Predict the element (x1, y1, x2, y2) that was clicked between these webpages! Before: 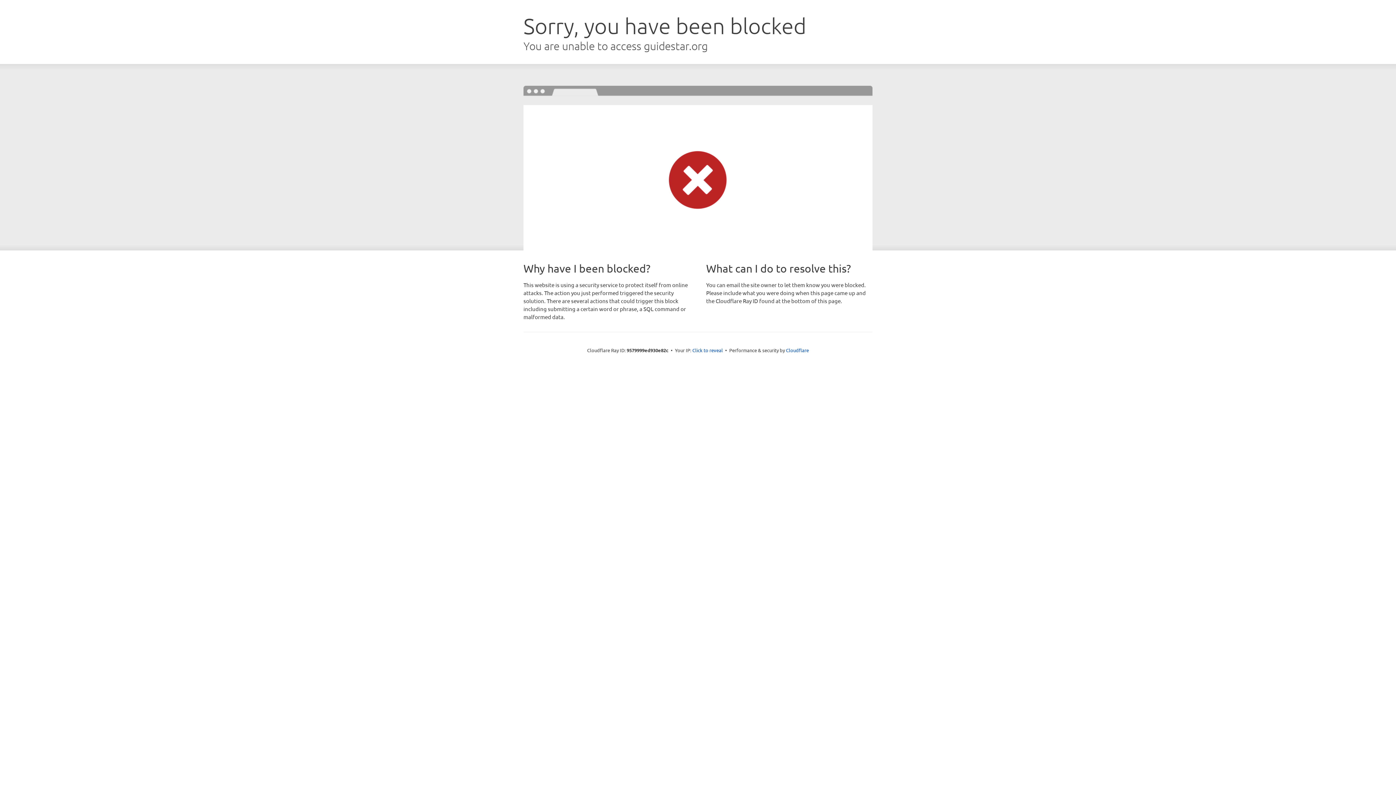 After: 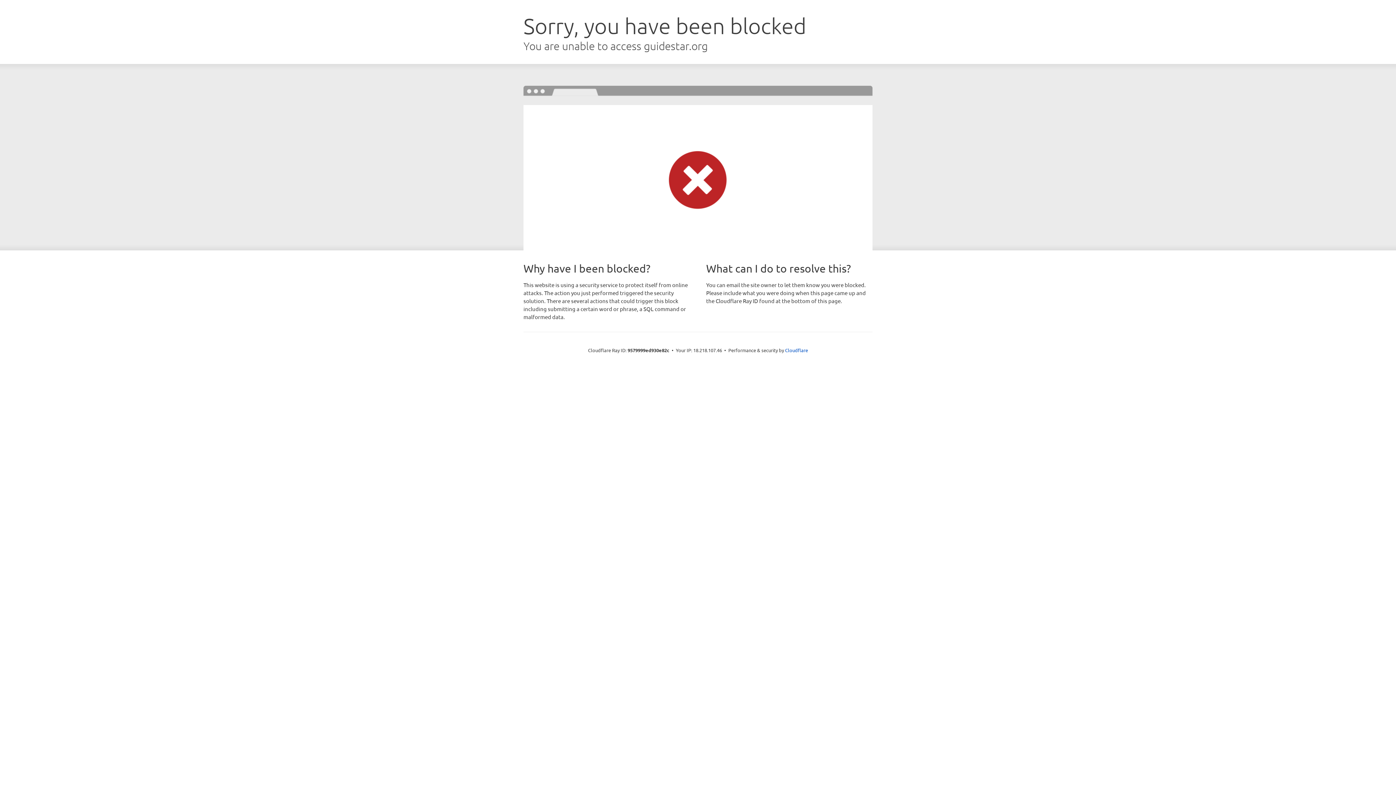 Action: label: Click to reveal bbox: (692, 346, 723, 353)